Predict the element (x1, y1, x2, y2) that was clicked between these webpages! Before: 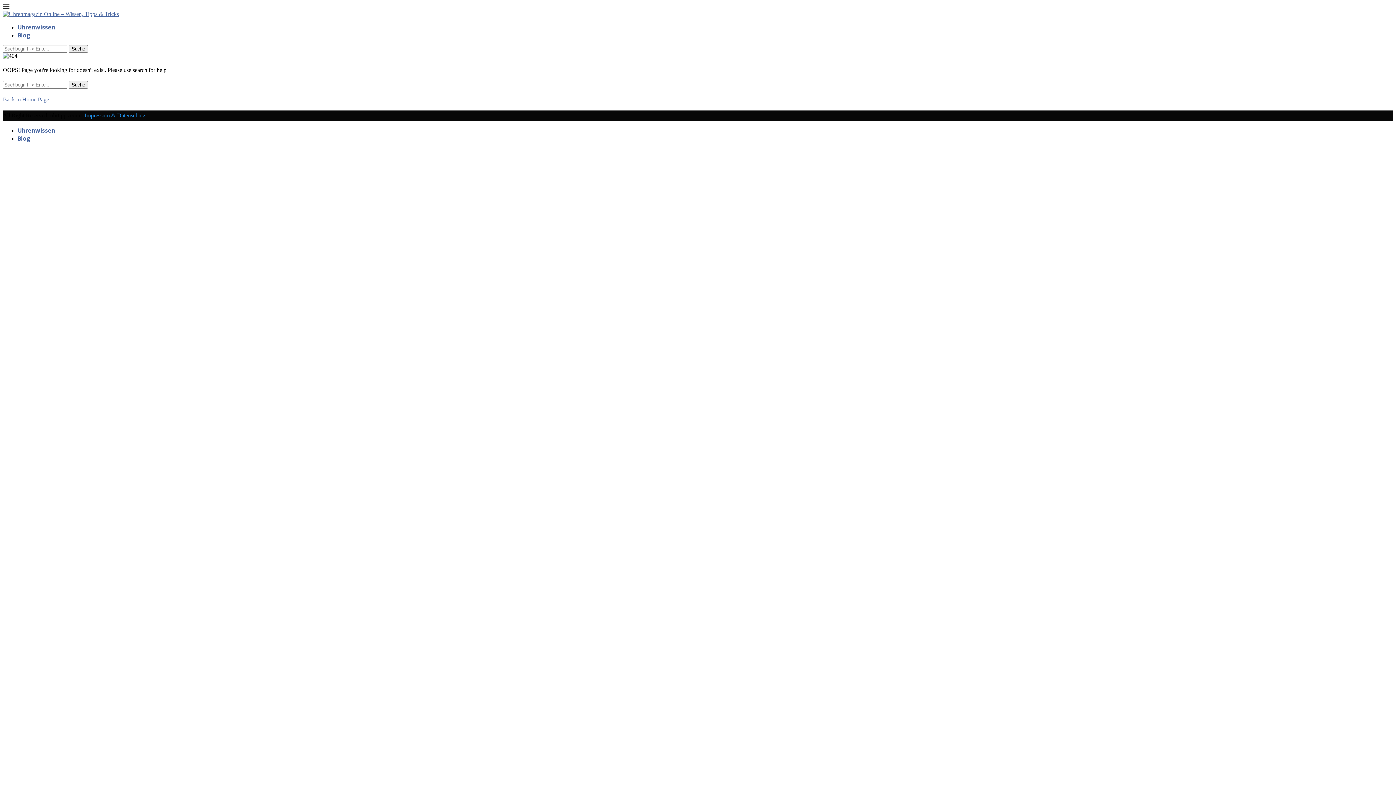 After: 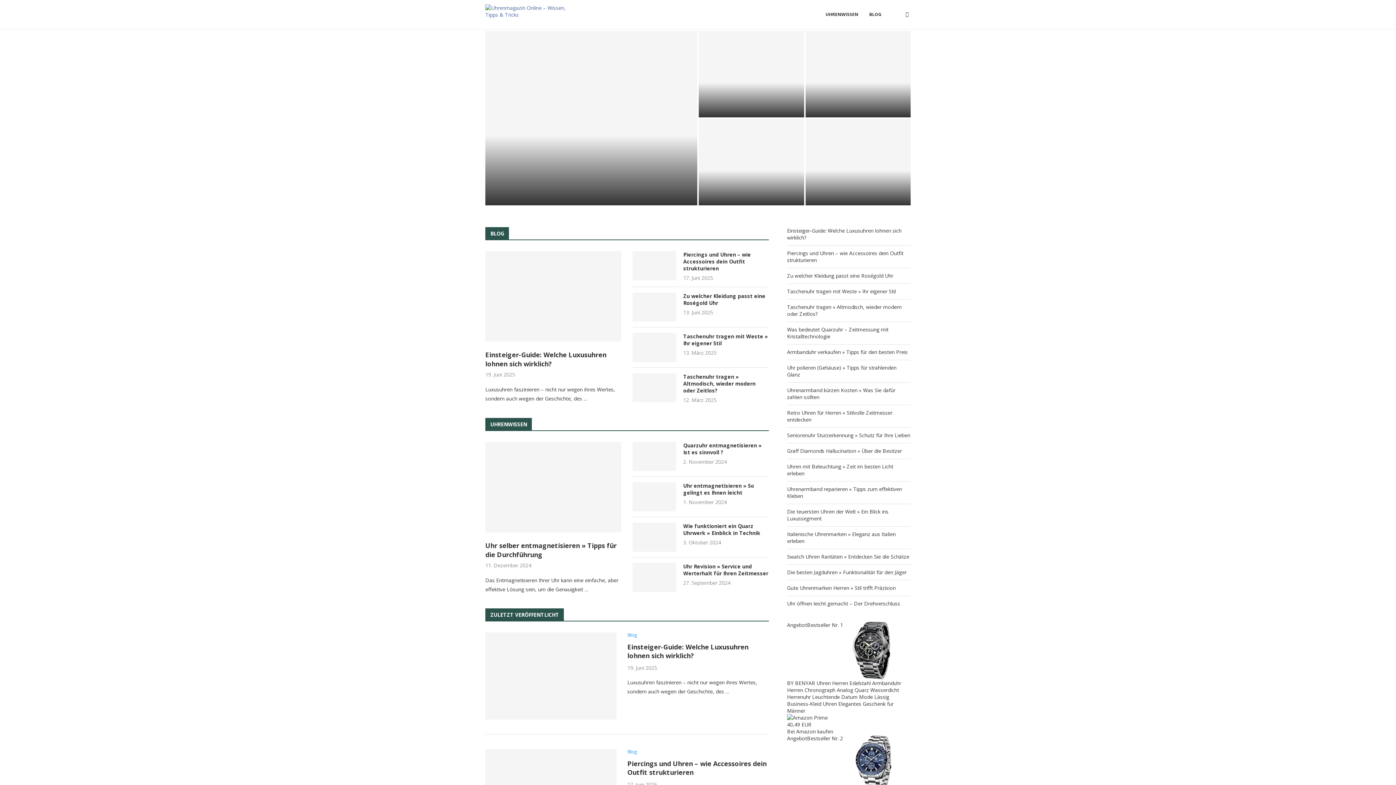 Action: bbox: (2, 96, 49, 102) label: Back to Home Page